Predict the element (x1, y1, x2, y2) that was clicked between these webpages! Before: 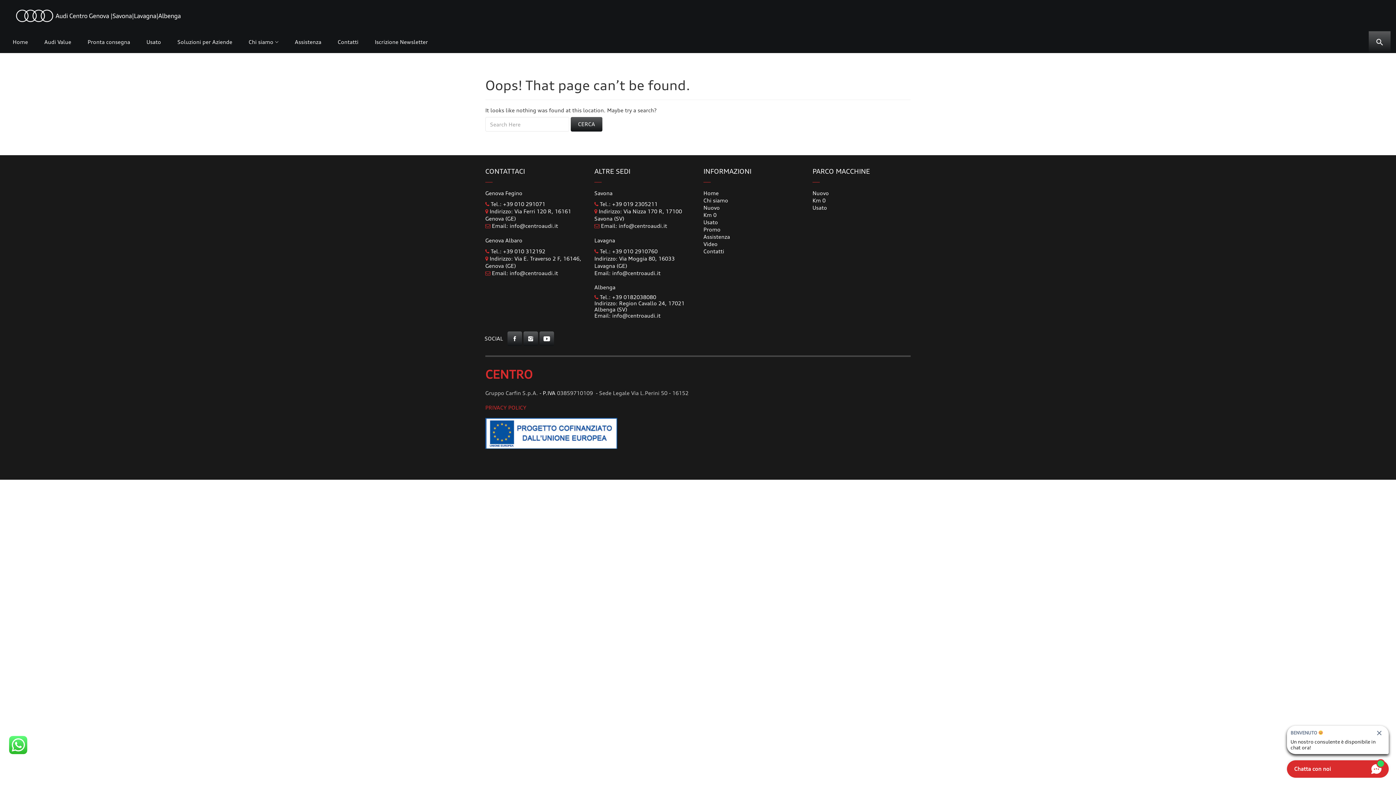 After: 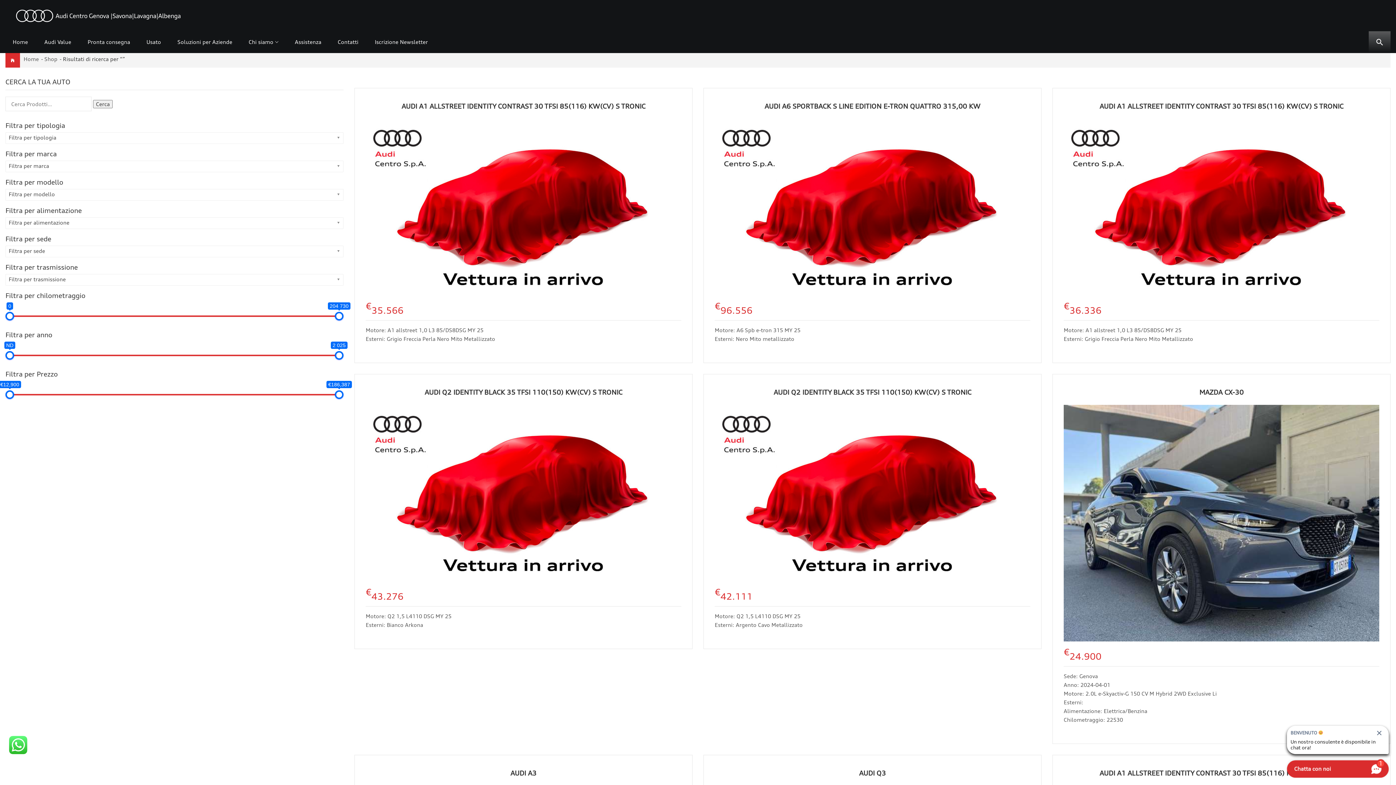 Action: bbox: (812, 204, 827, 211) label: Usato